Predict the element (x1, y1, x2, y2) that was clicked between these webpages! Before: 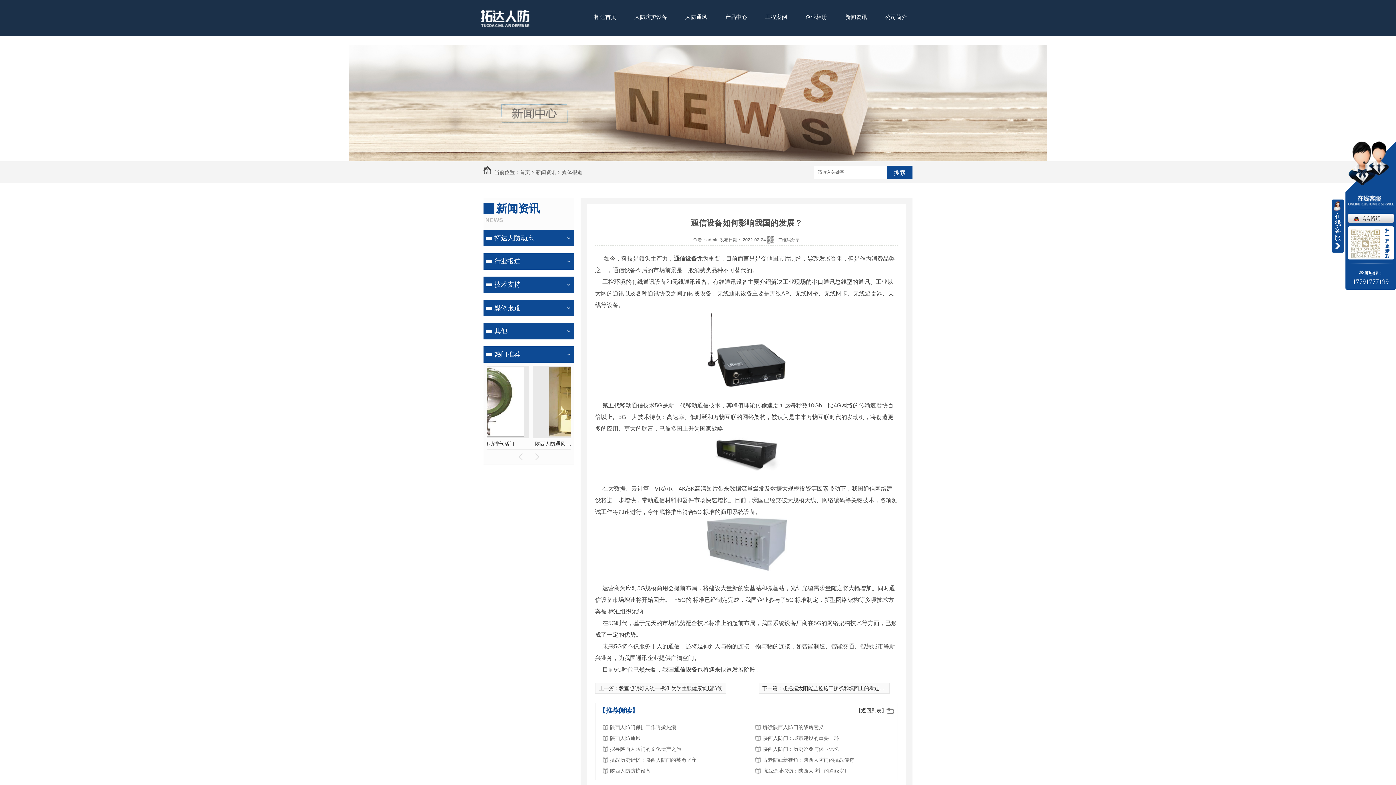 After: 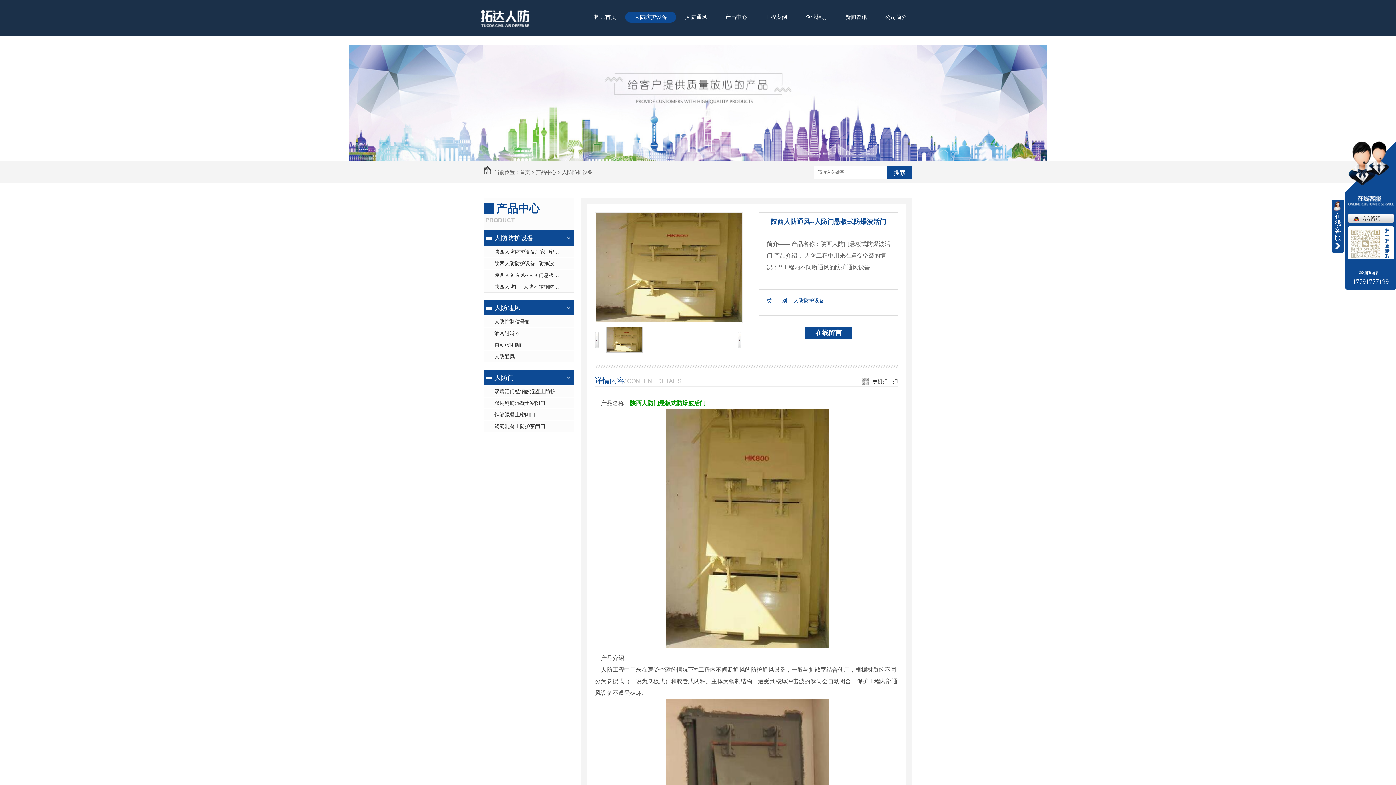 Action: bbox: (490, 367, 567, 436)